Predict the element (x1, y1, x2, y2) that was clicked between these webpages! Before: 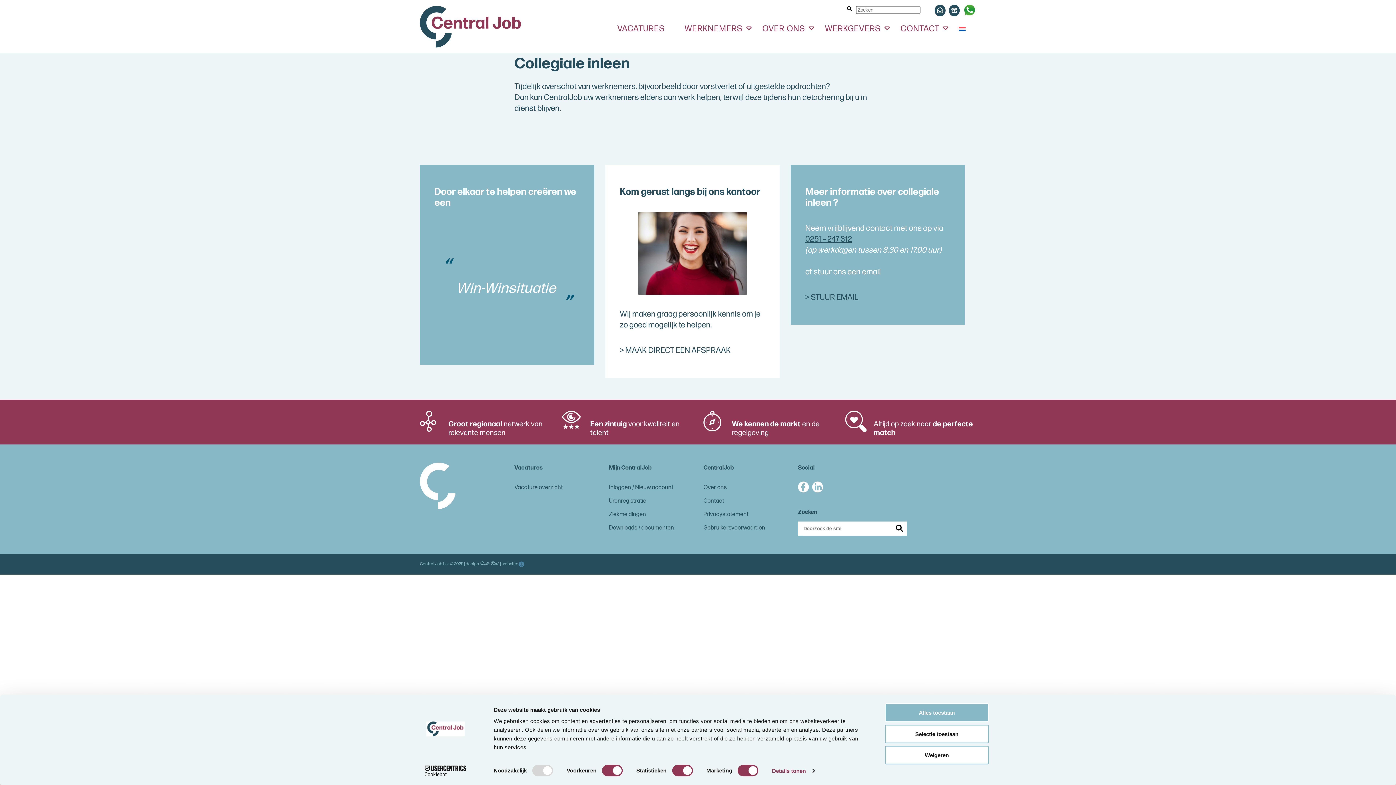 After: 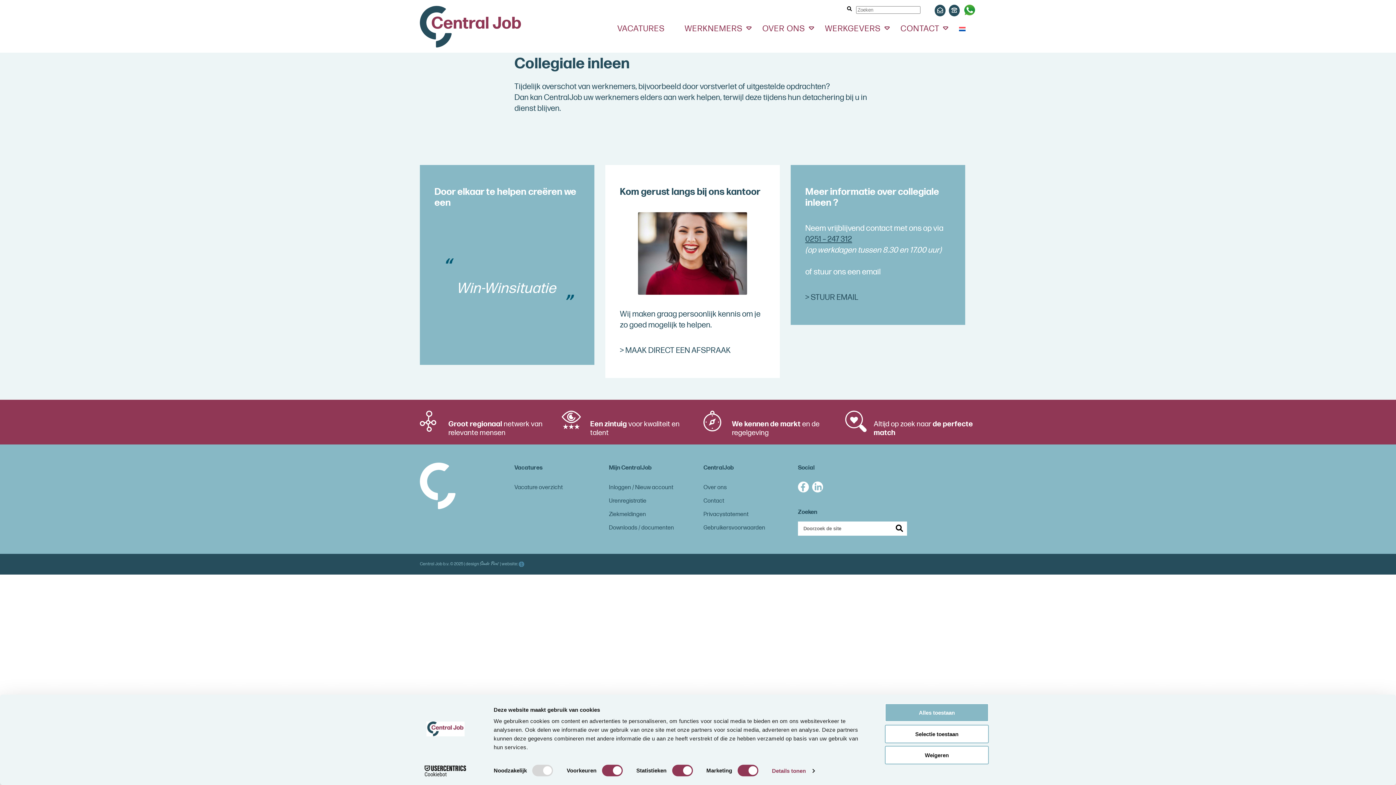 Action: bbox: (480, 561, 499, 567)